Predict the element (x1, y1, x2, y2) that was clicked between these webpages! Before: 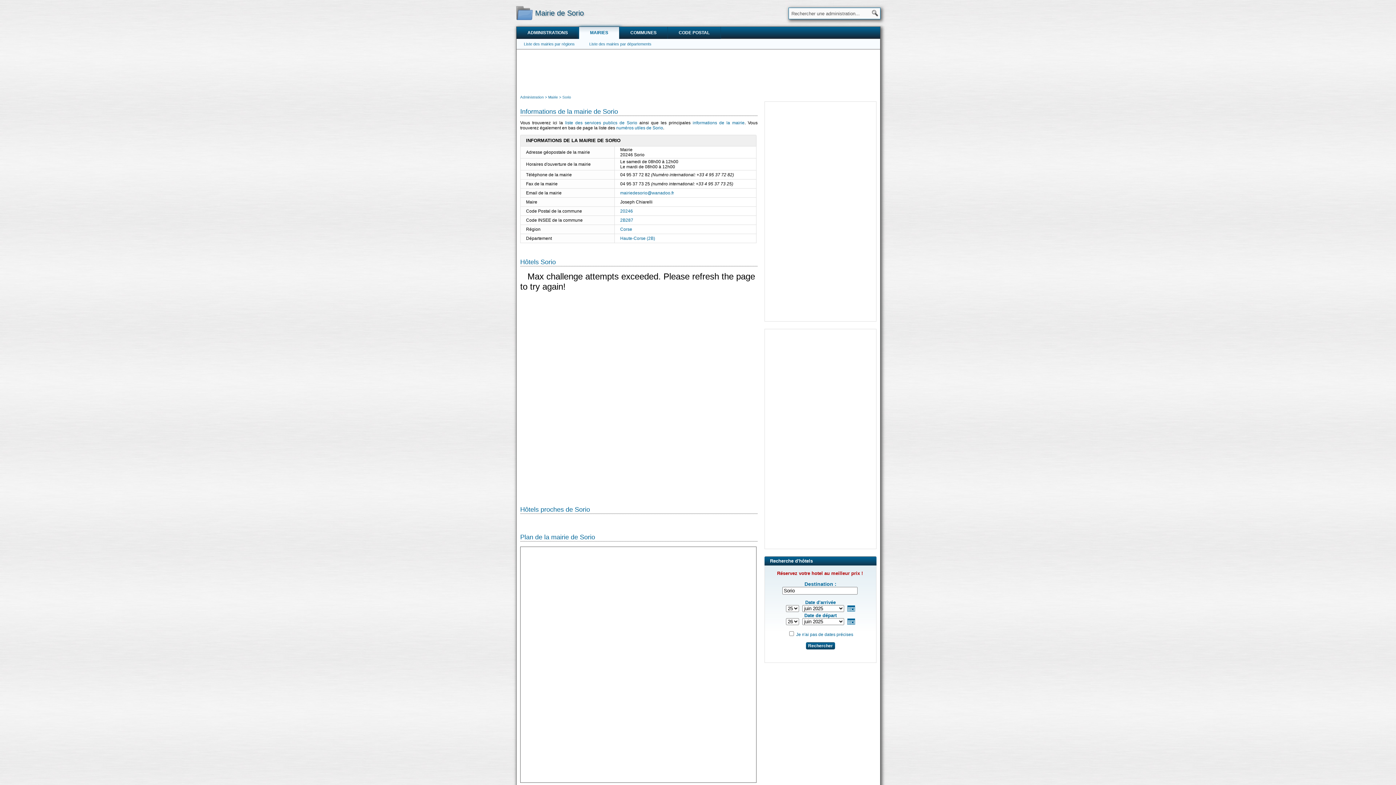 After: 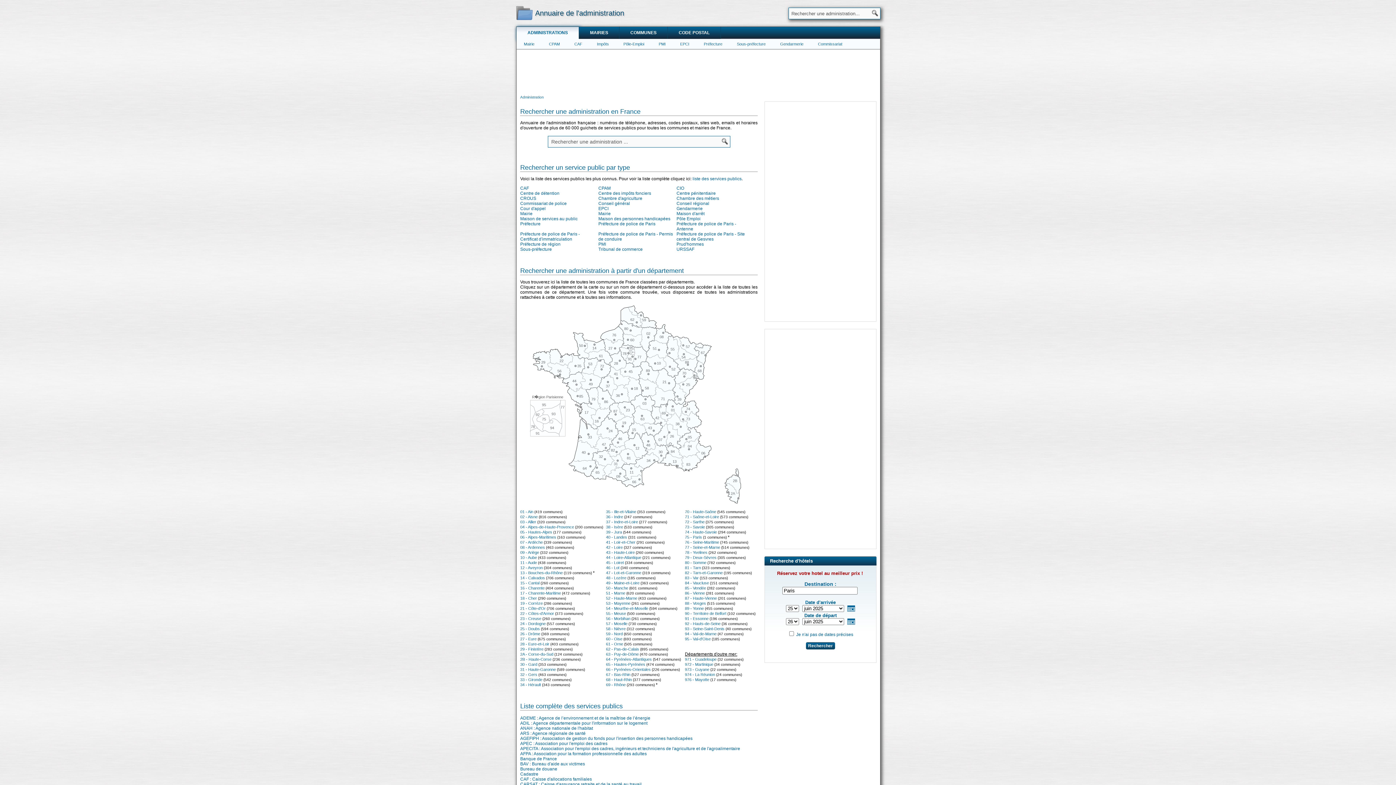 Action: bbox: (520, 95, 545, 99) label: Administration 